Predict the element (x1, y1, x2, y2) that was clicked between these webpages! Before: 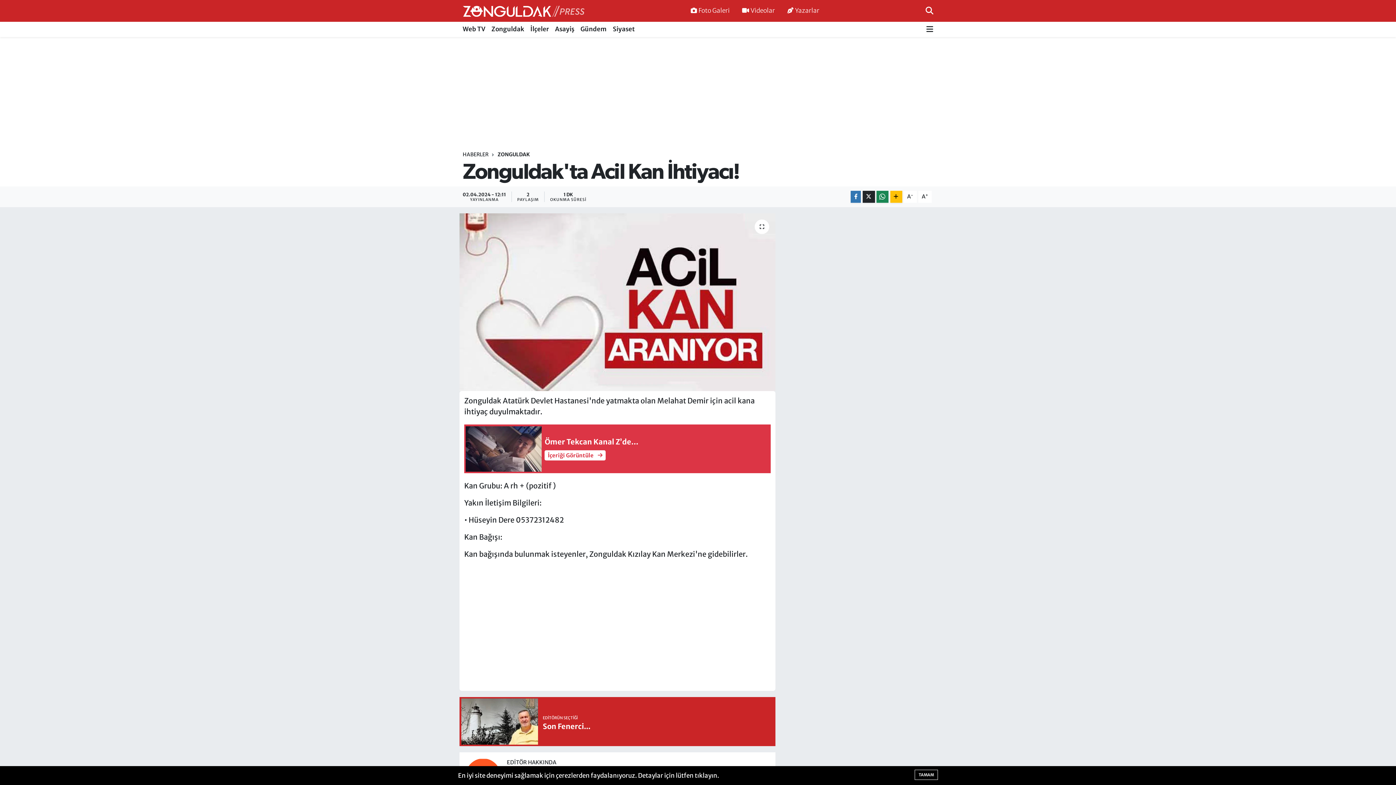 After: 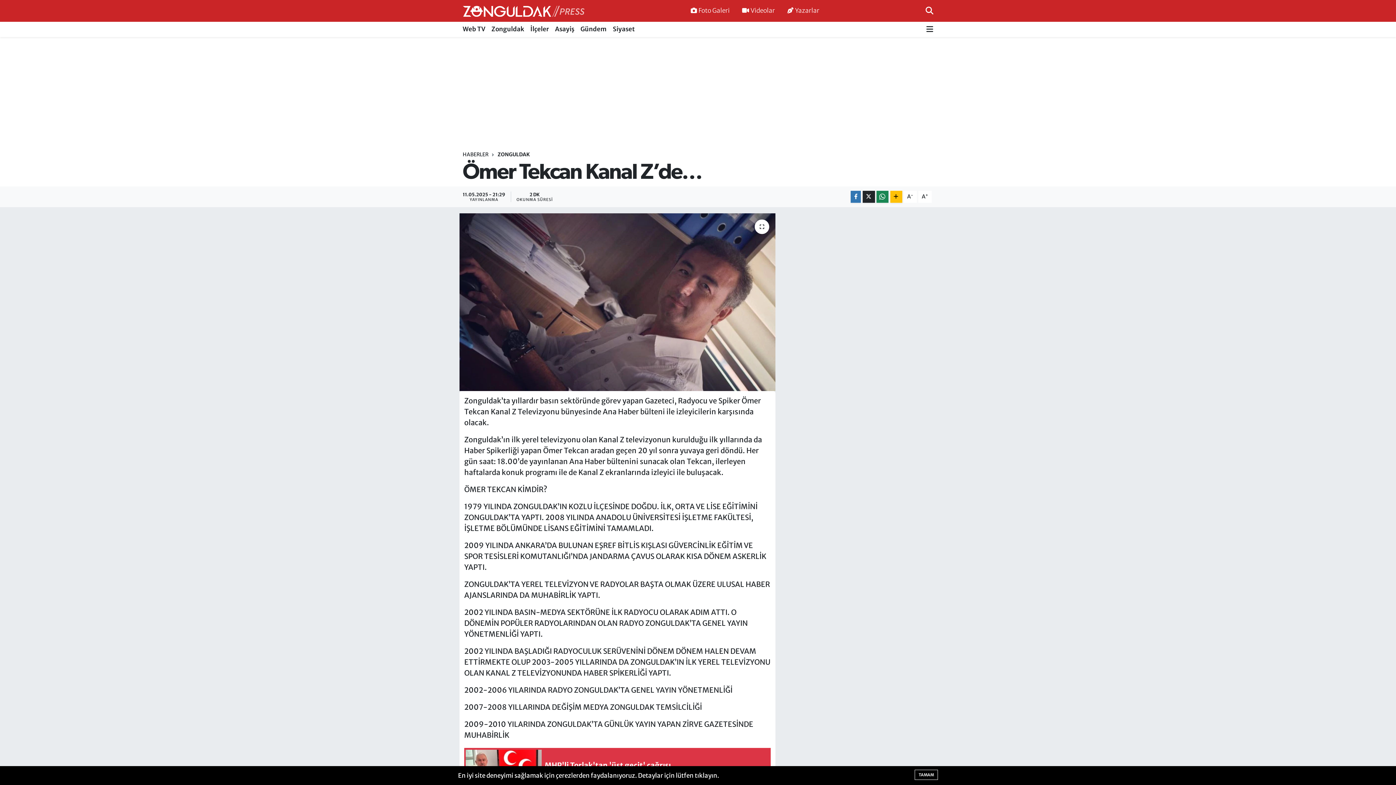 Action: label: Ömer Tekcan Kanal Z’de…
İçeriği Görüntüle  bbox: (464, 424, 770, 473)